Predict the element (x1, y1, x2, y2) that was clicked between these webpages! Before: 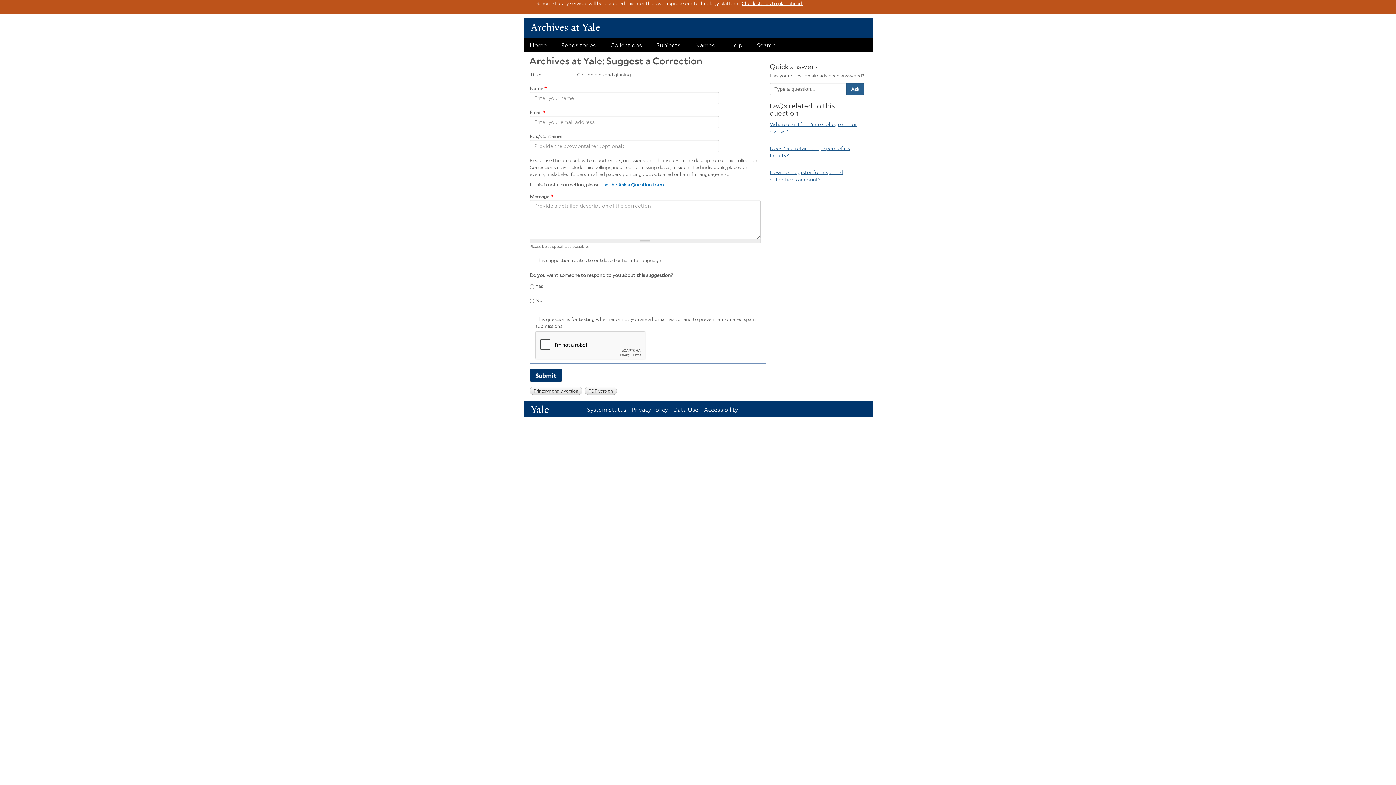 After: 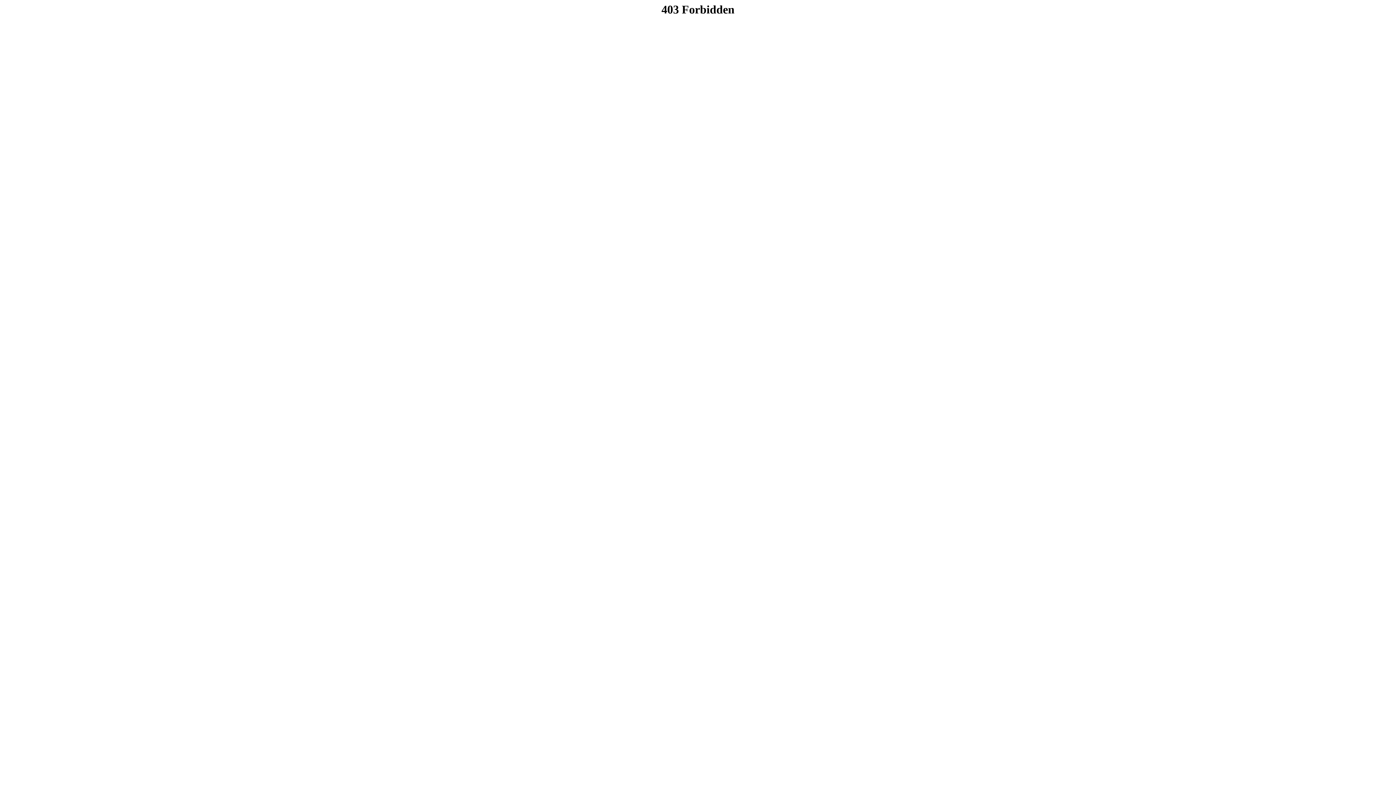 Action: label: Home bbox: (529, 41, 546, 48)